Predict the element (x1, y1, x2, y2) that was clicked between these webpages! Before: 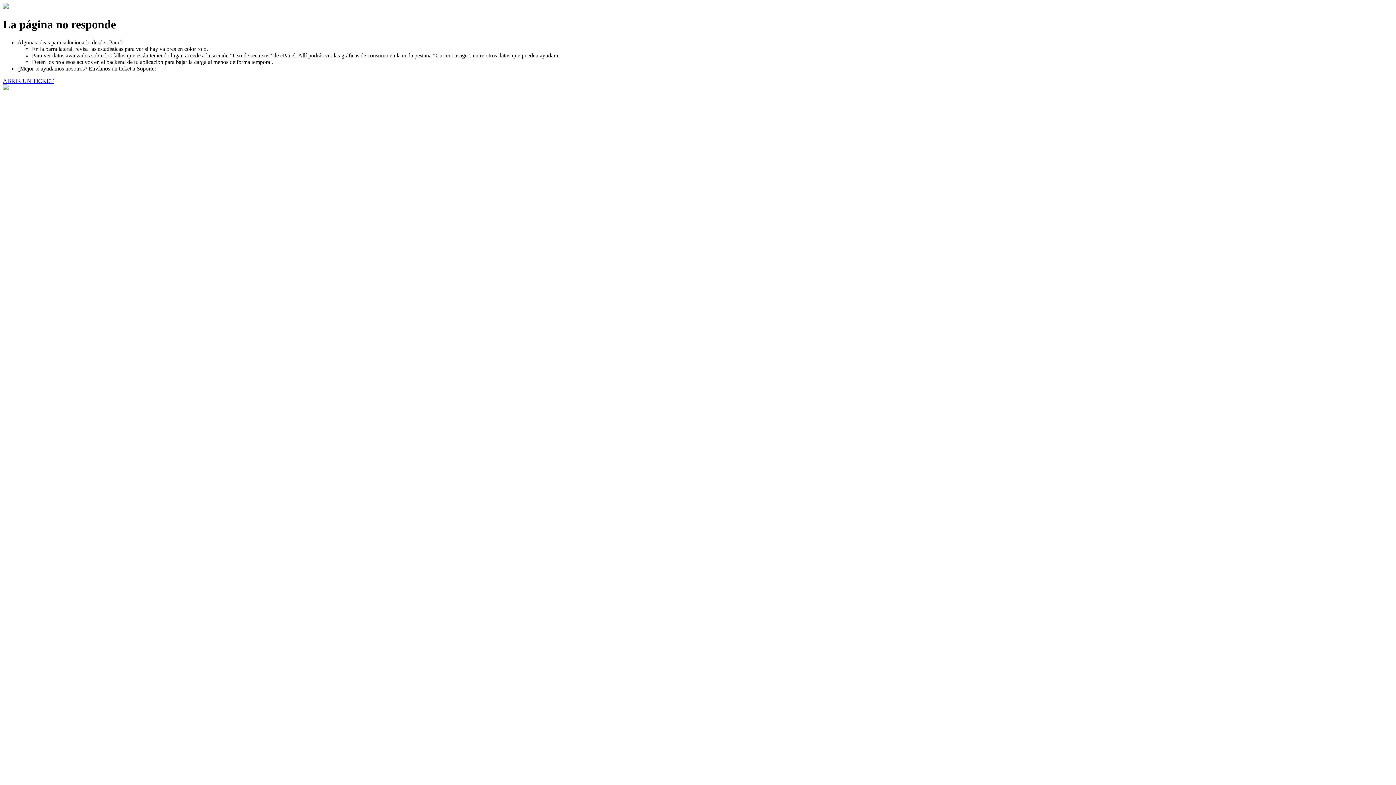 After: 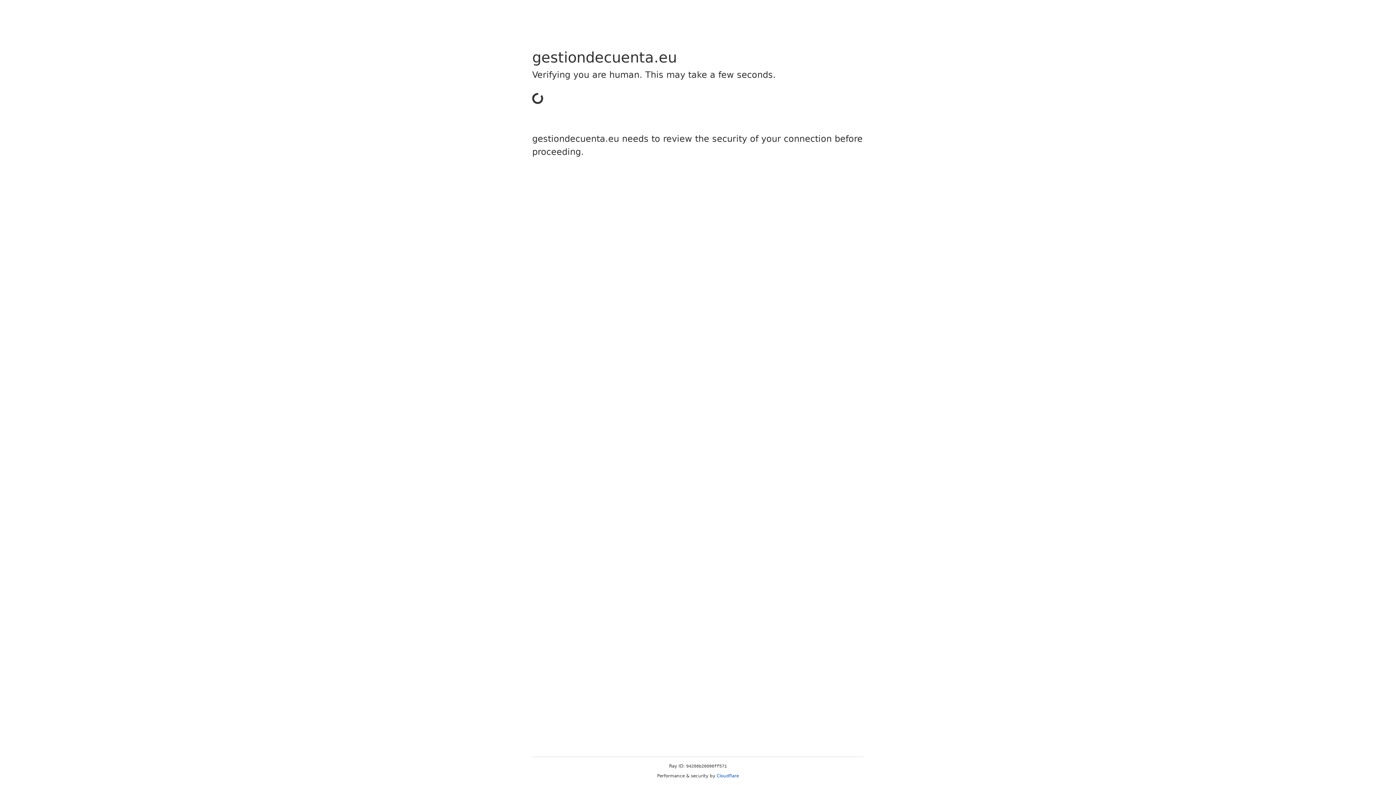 Action: label: ABRIR UN TICKET bbox: (2, 77, 53, 83)